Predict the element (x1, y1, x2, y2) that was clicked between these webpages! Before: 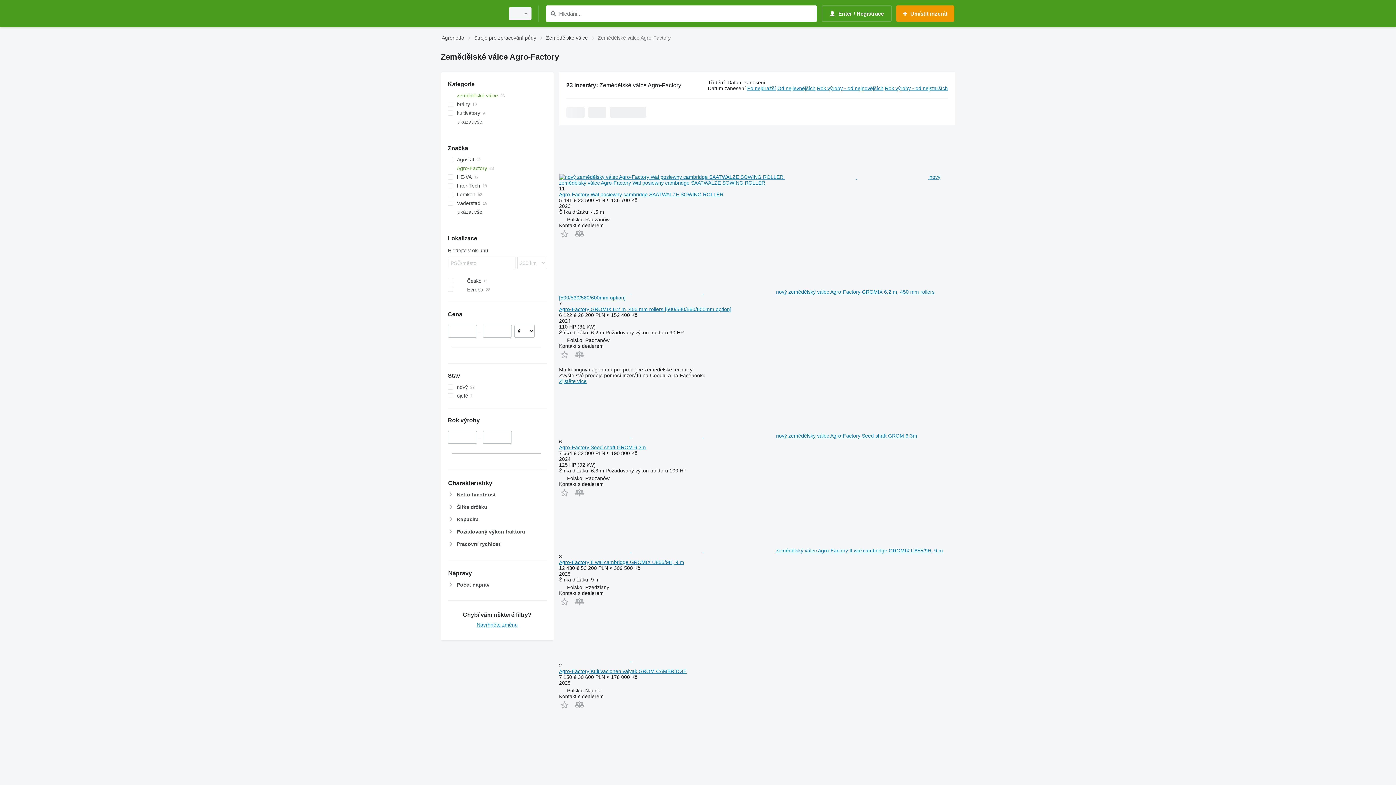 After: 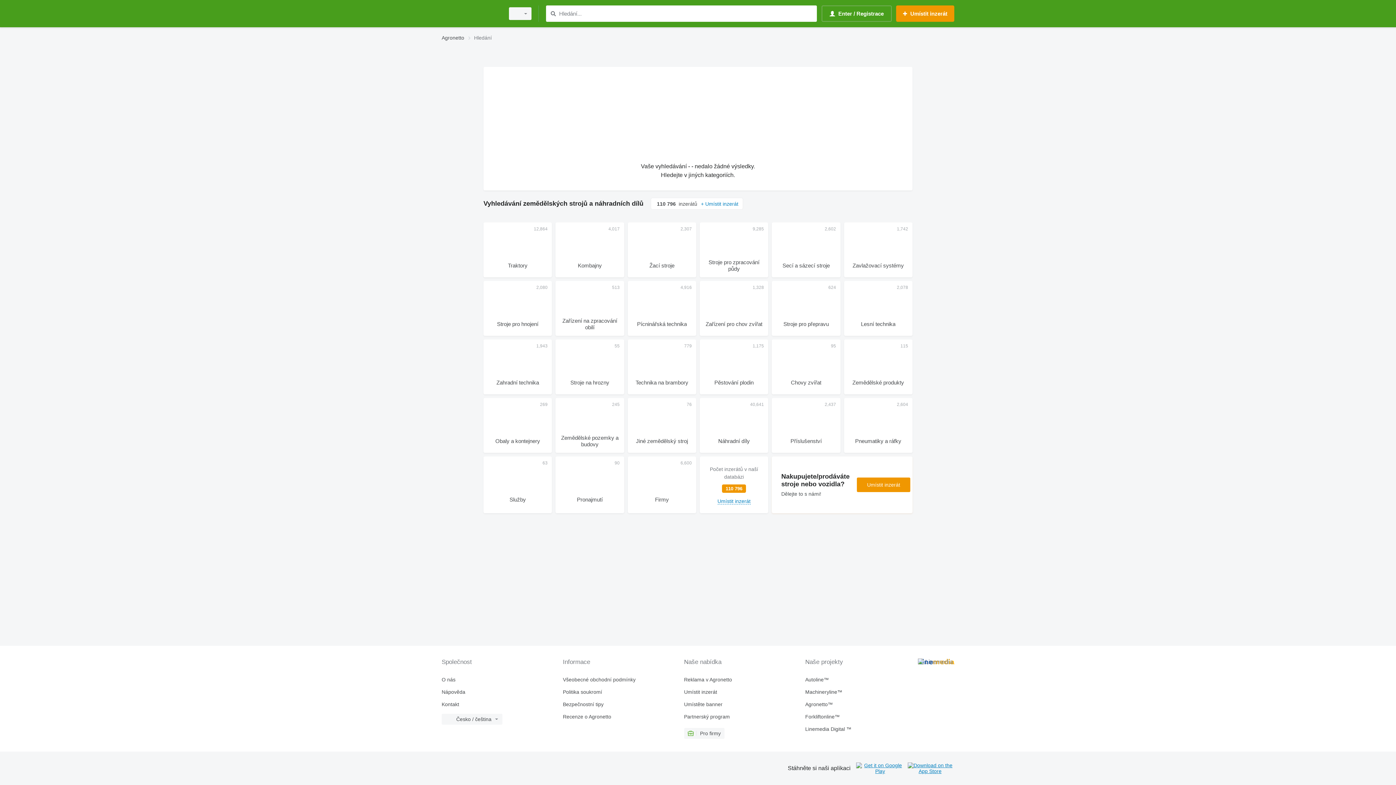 Action: bbox: (548, 9, 557, 18) label: Hledání